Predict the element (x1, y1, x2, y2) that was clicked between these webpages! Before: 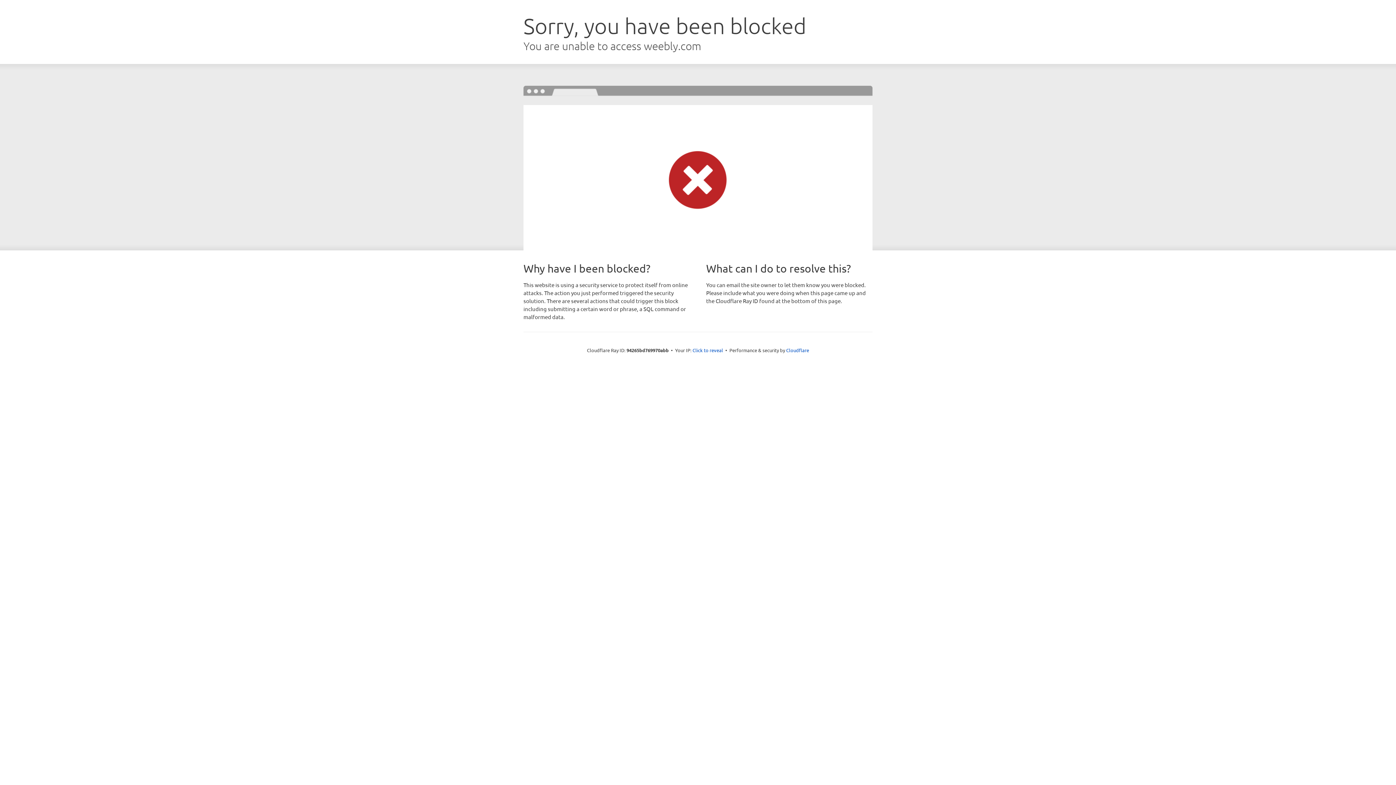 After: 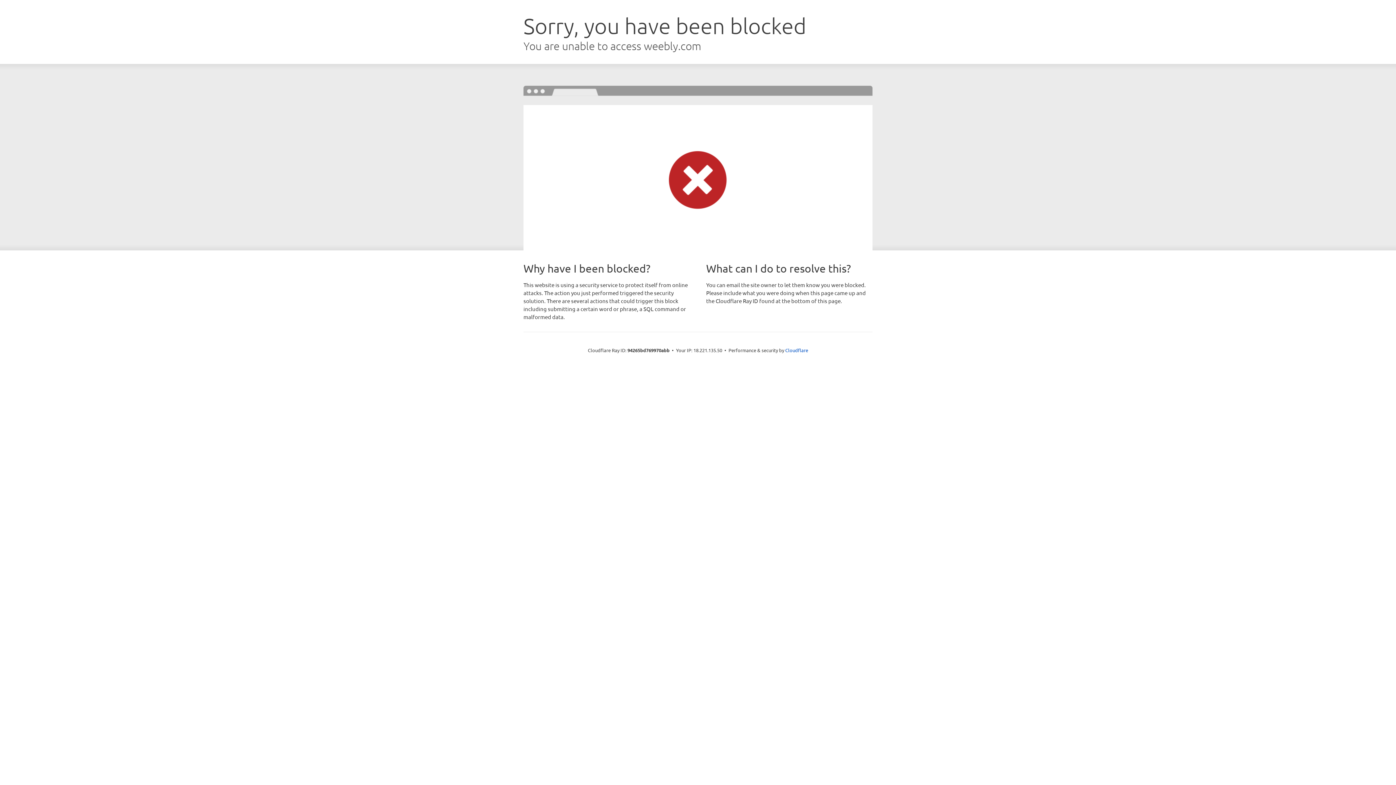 Action: bbox: (692, 346, 723, 353) label: Click to reveal